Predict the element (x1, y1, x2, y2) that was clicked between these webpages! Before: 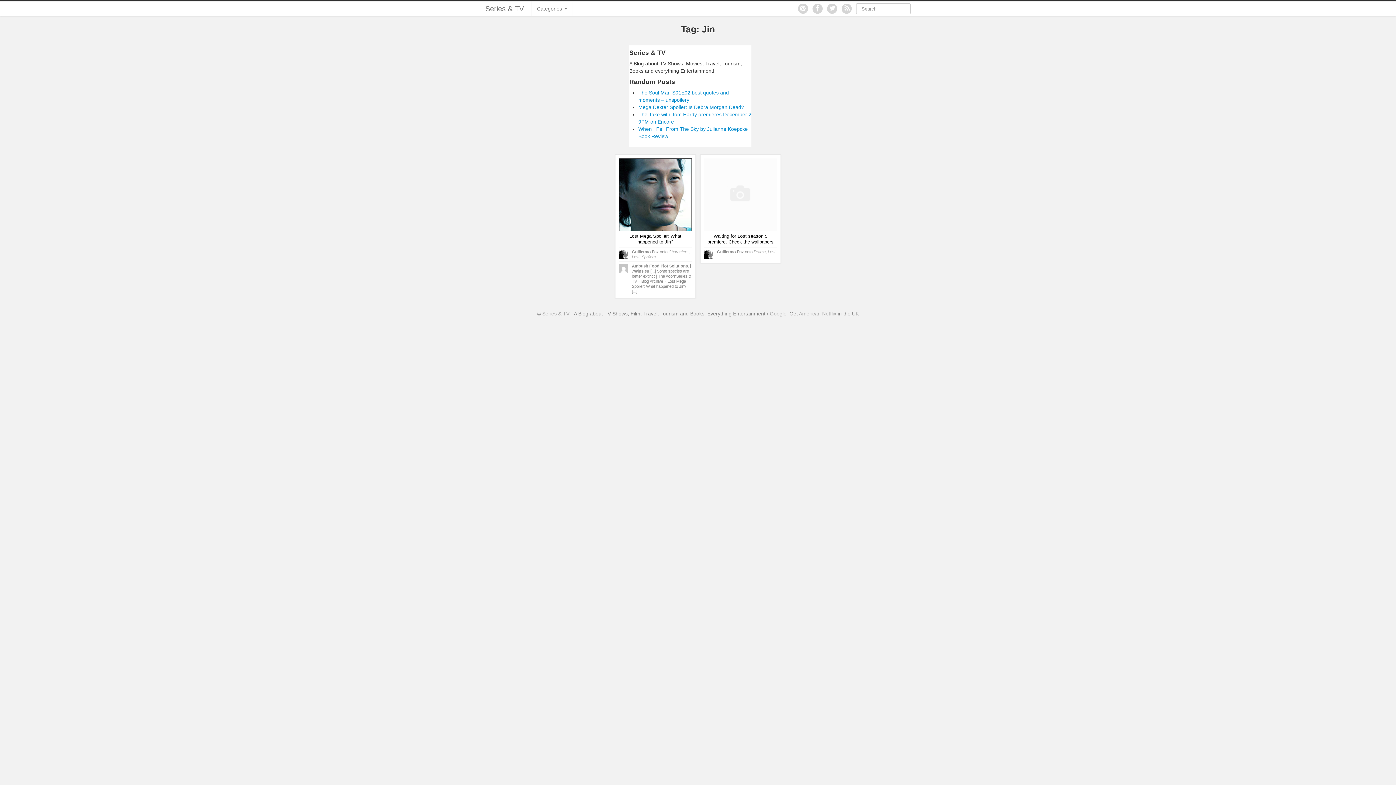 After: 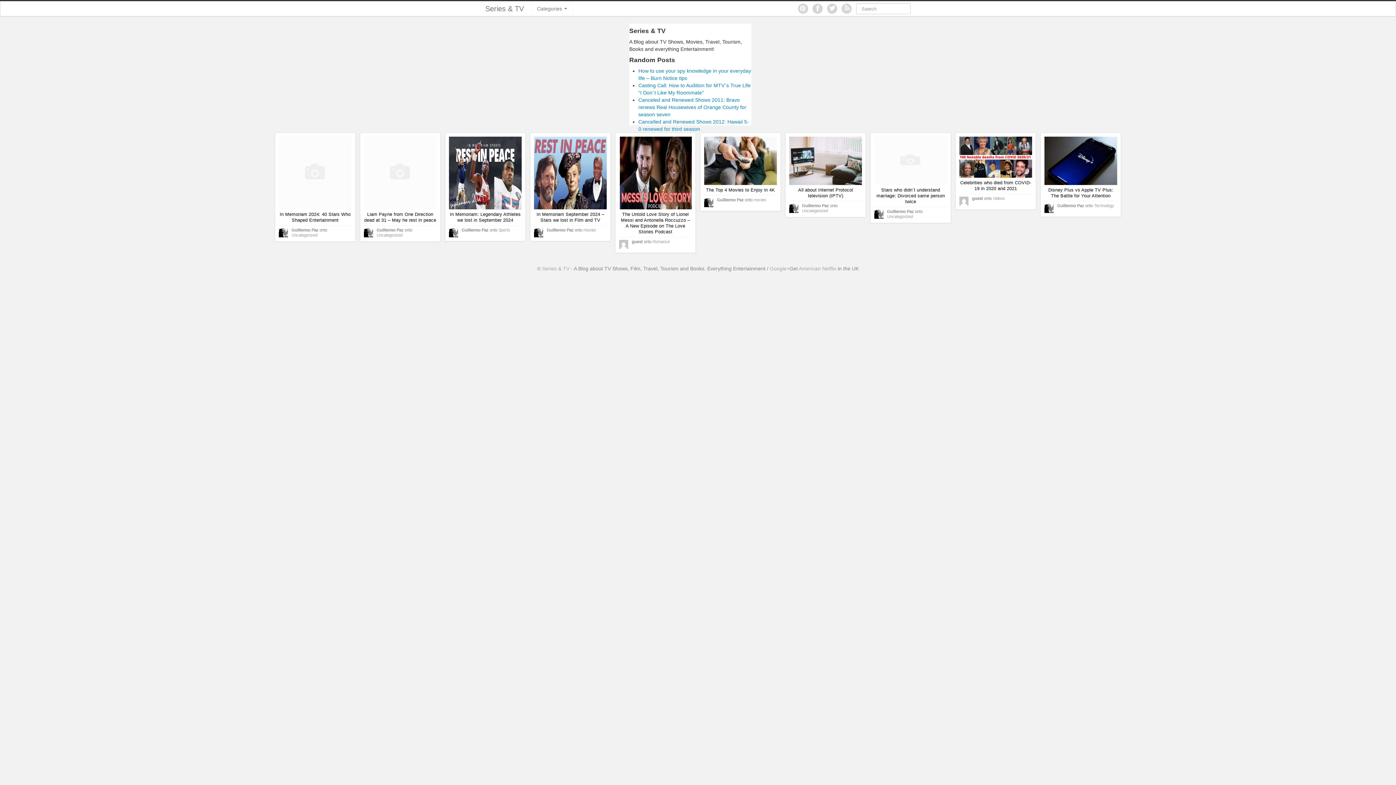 Action: bbox: (478, 1, 531, 16) label: Series & TV